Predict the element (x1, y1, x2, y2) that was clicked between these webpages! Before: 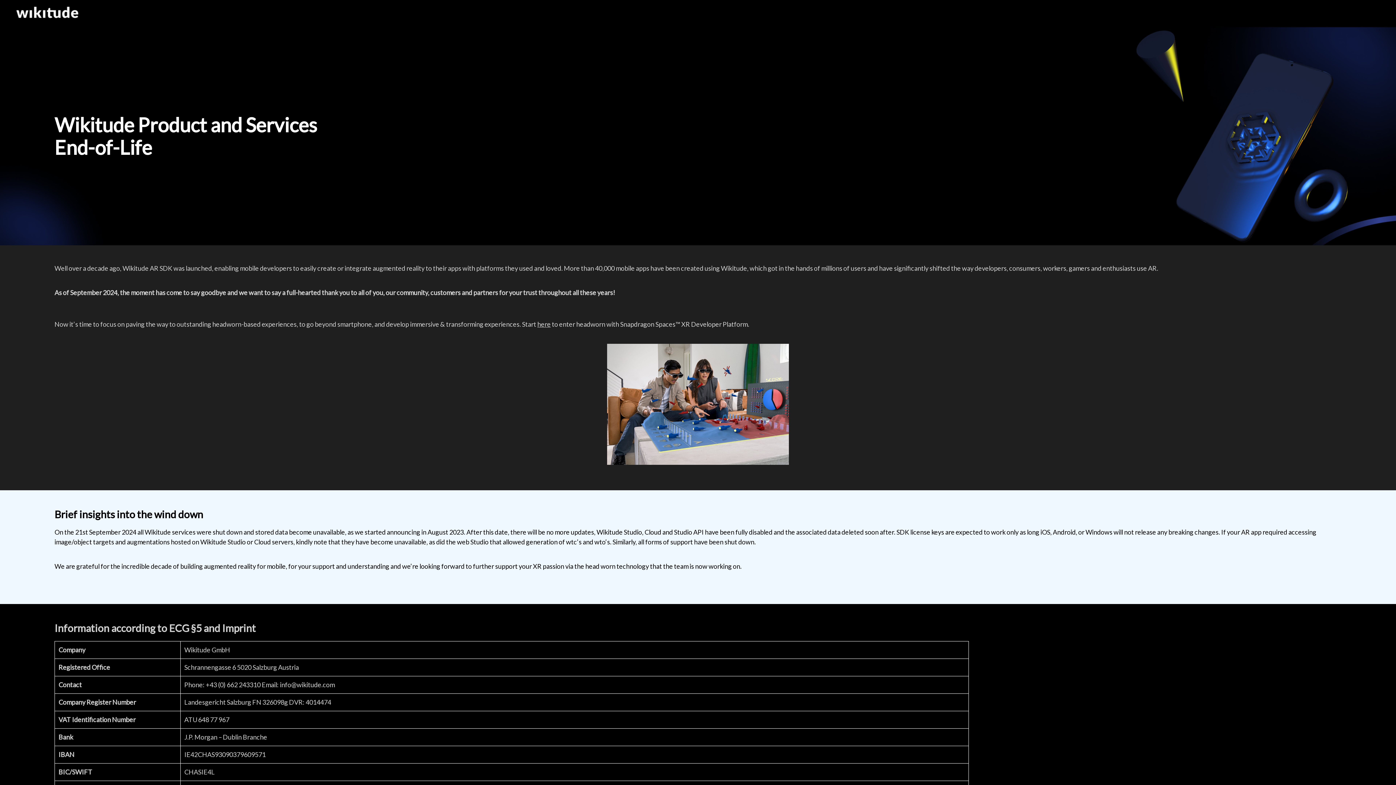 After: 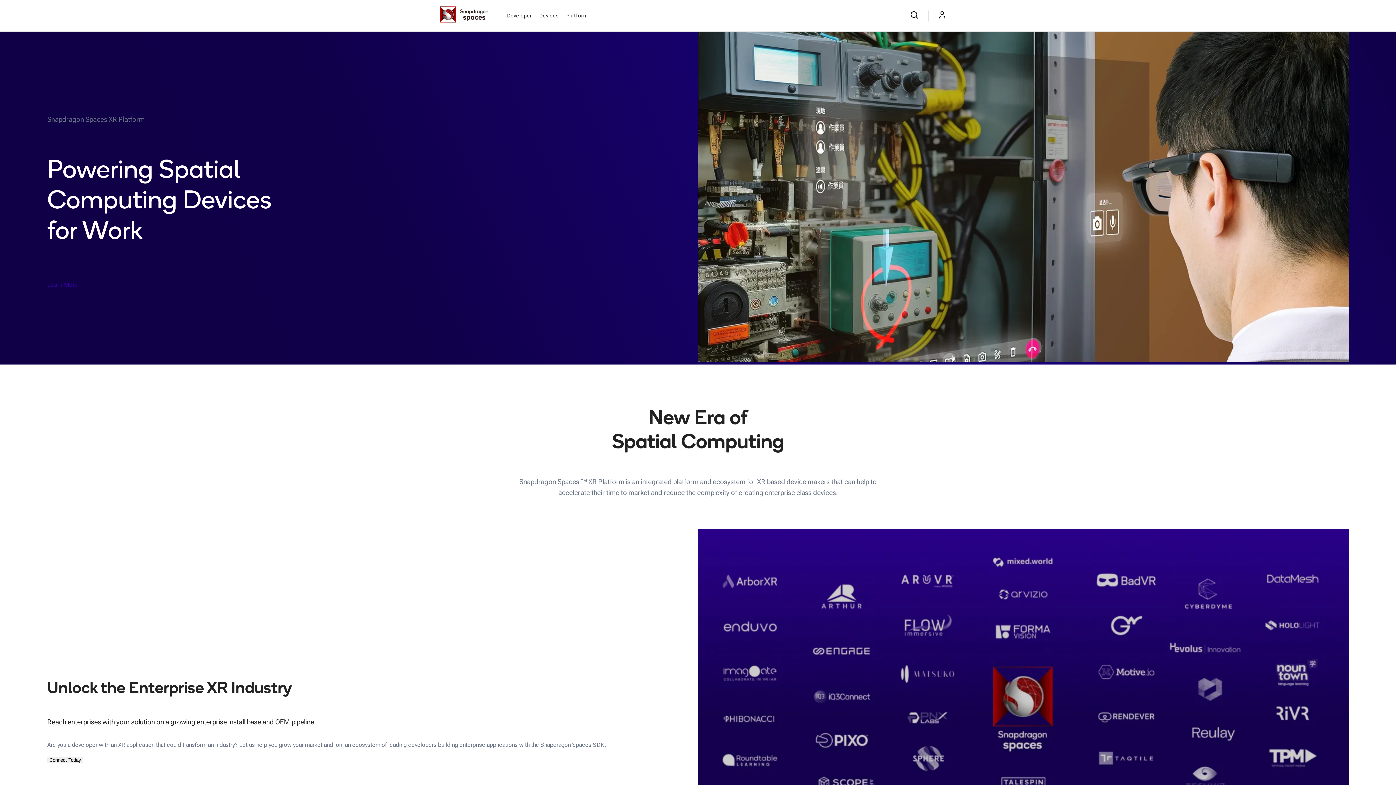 Action: label: here bbox: (537, 320, 550, 328)